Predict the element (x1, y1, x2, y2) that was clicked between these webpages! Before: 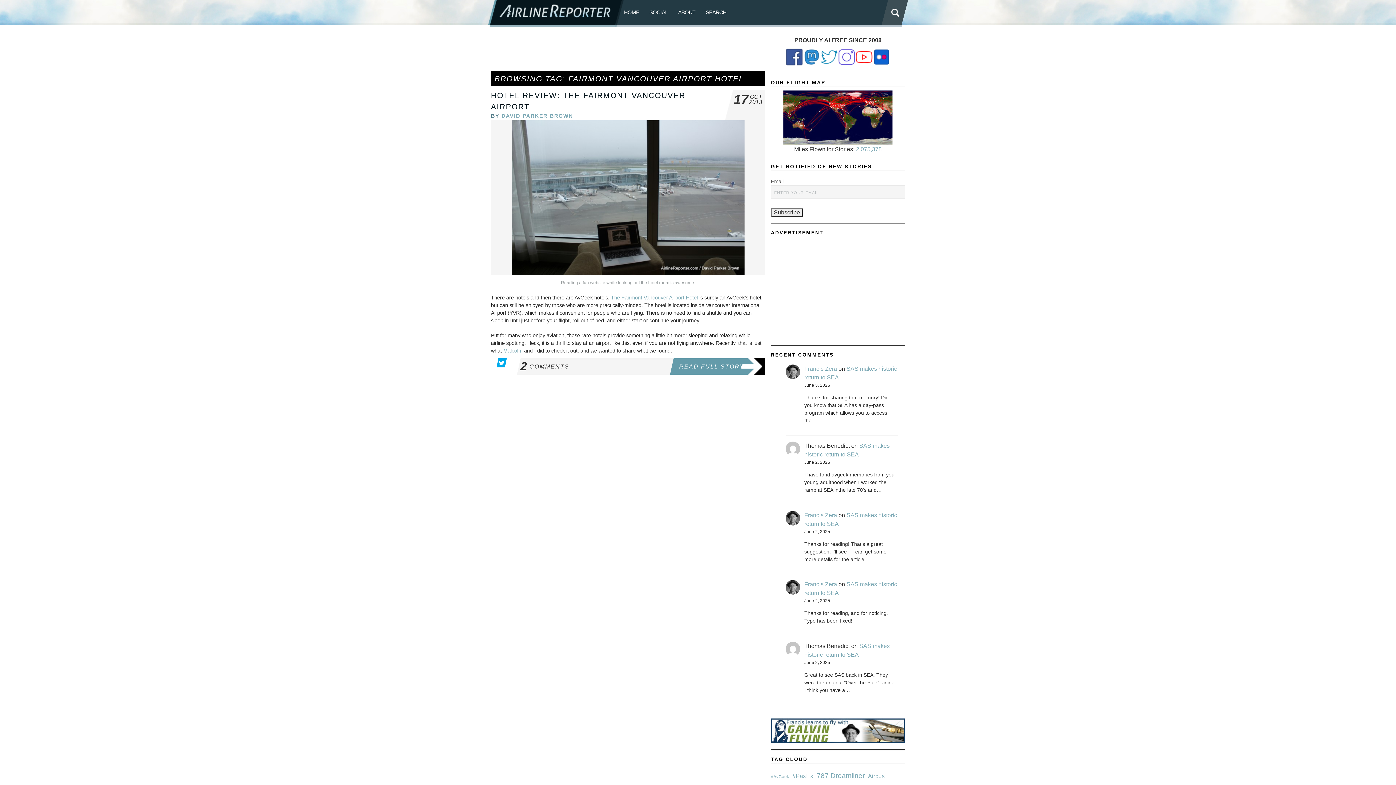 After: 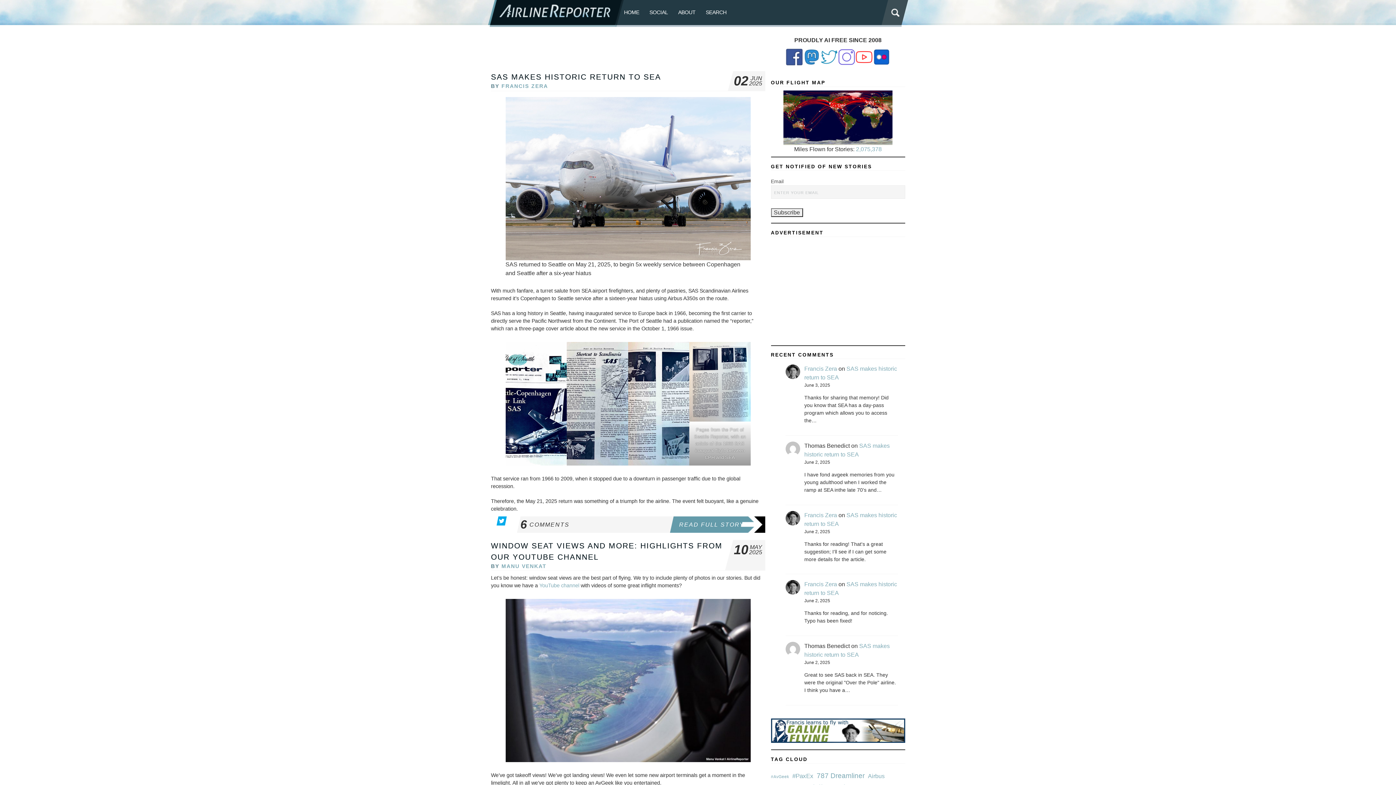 Action: bbox: (488, 0, 623, 26)